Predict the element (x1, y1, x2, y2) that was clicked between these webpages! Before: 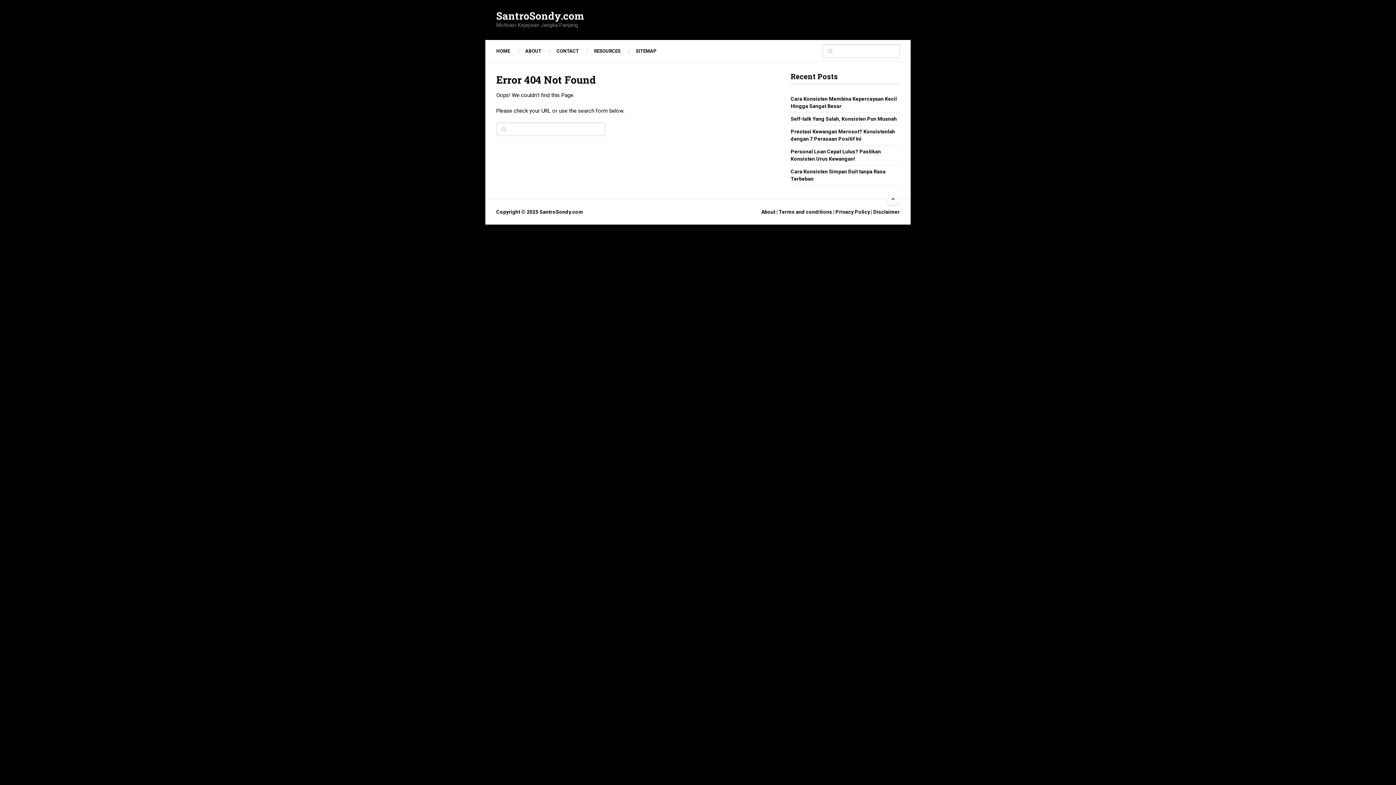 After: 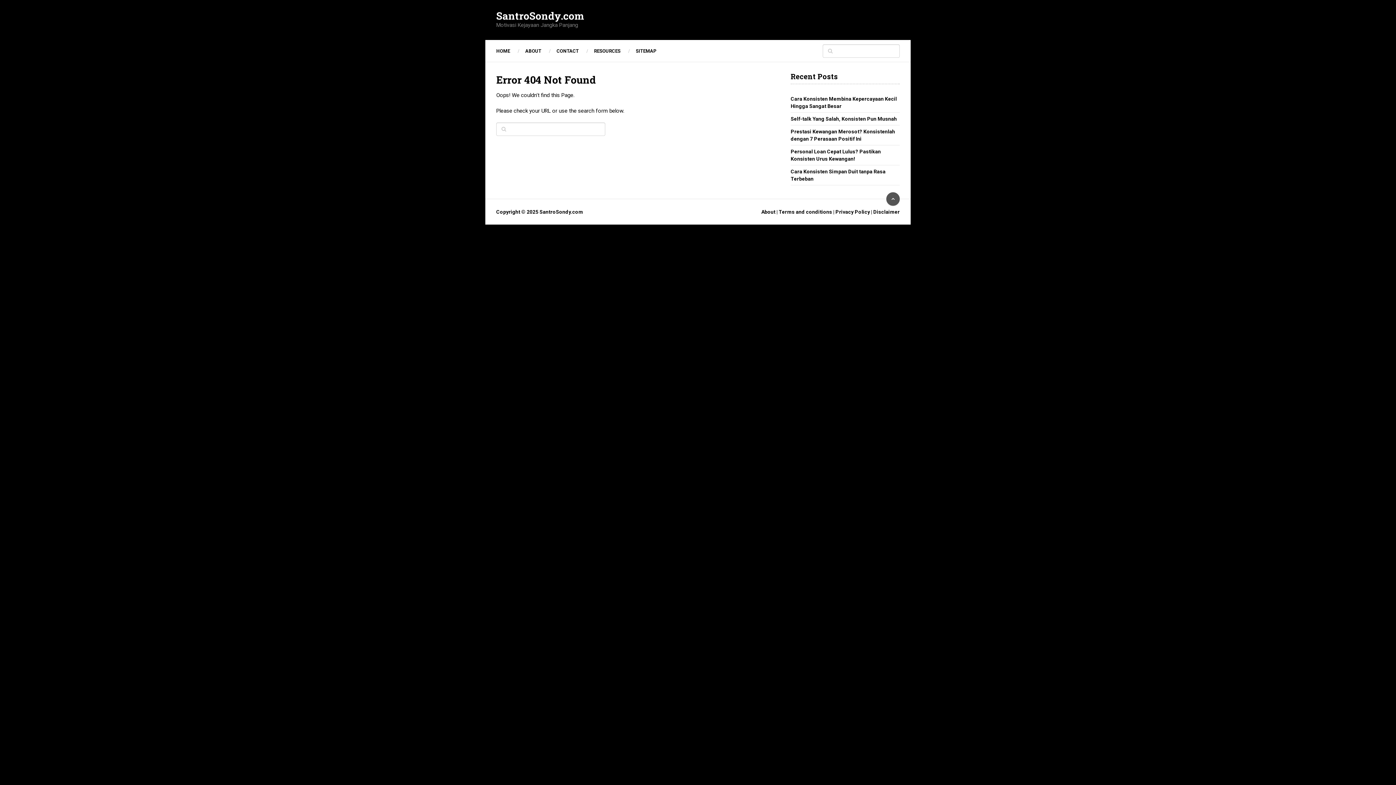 Action: bbox: (886, 192, 900, 205)